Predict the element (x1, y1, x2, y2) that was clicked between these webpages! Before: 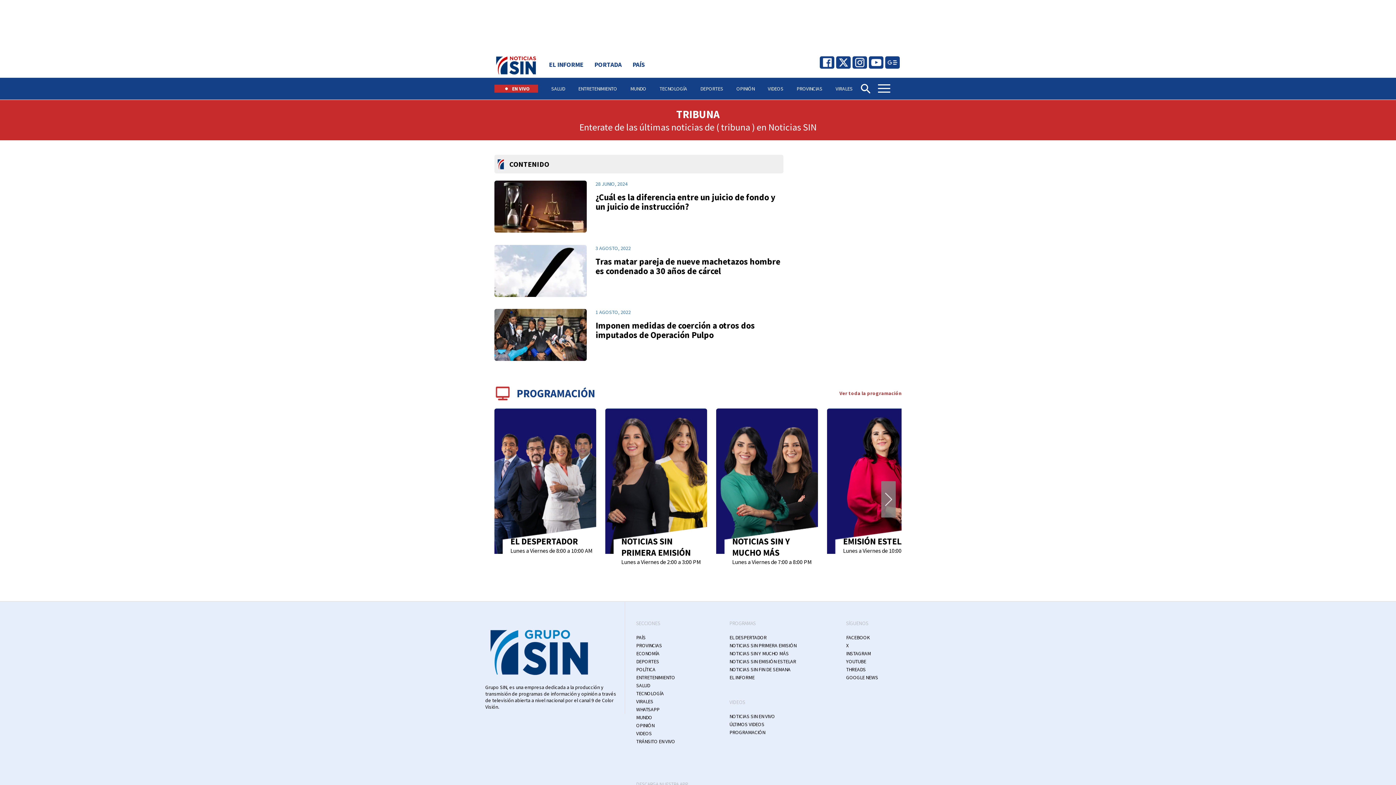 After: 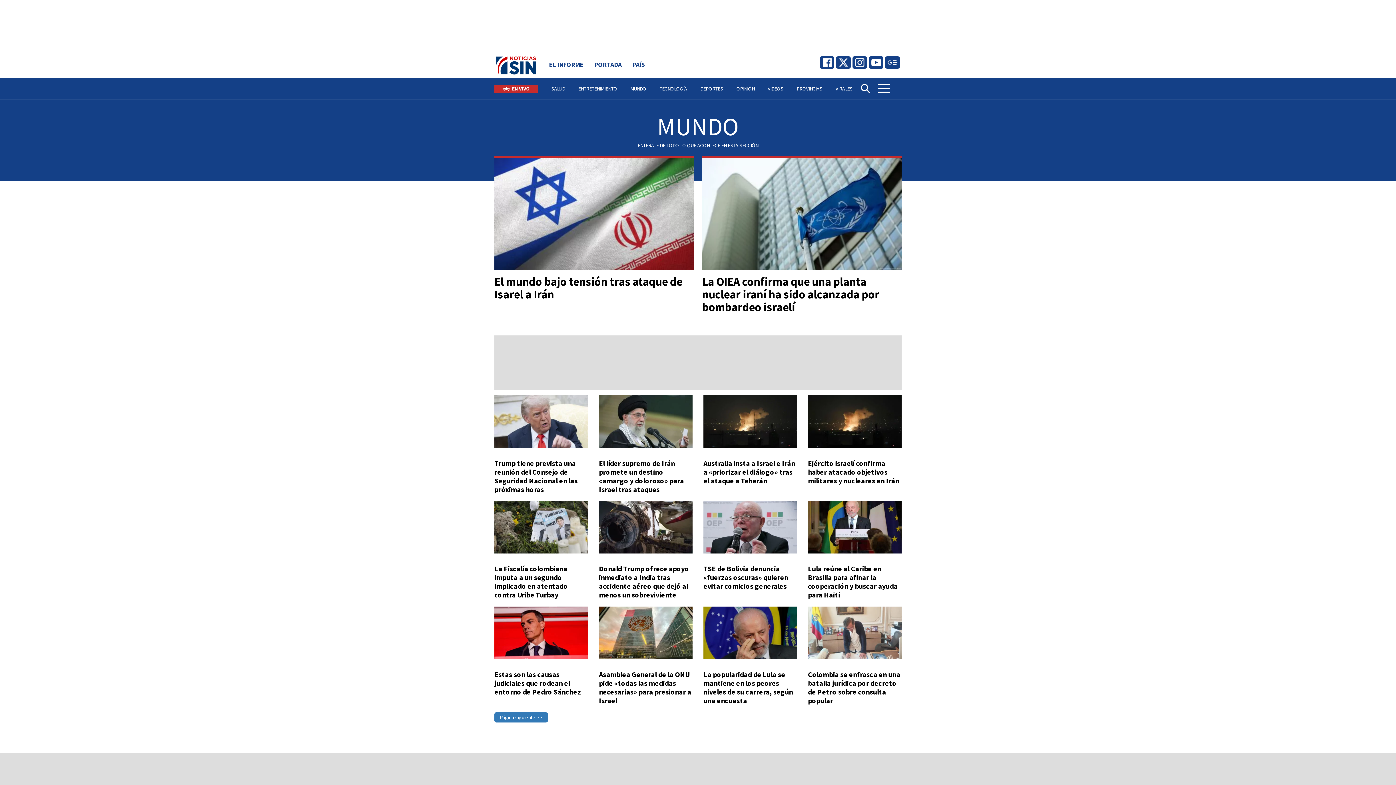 Action: bbox: (630, 77, 646, 99) label: MUNDO